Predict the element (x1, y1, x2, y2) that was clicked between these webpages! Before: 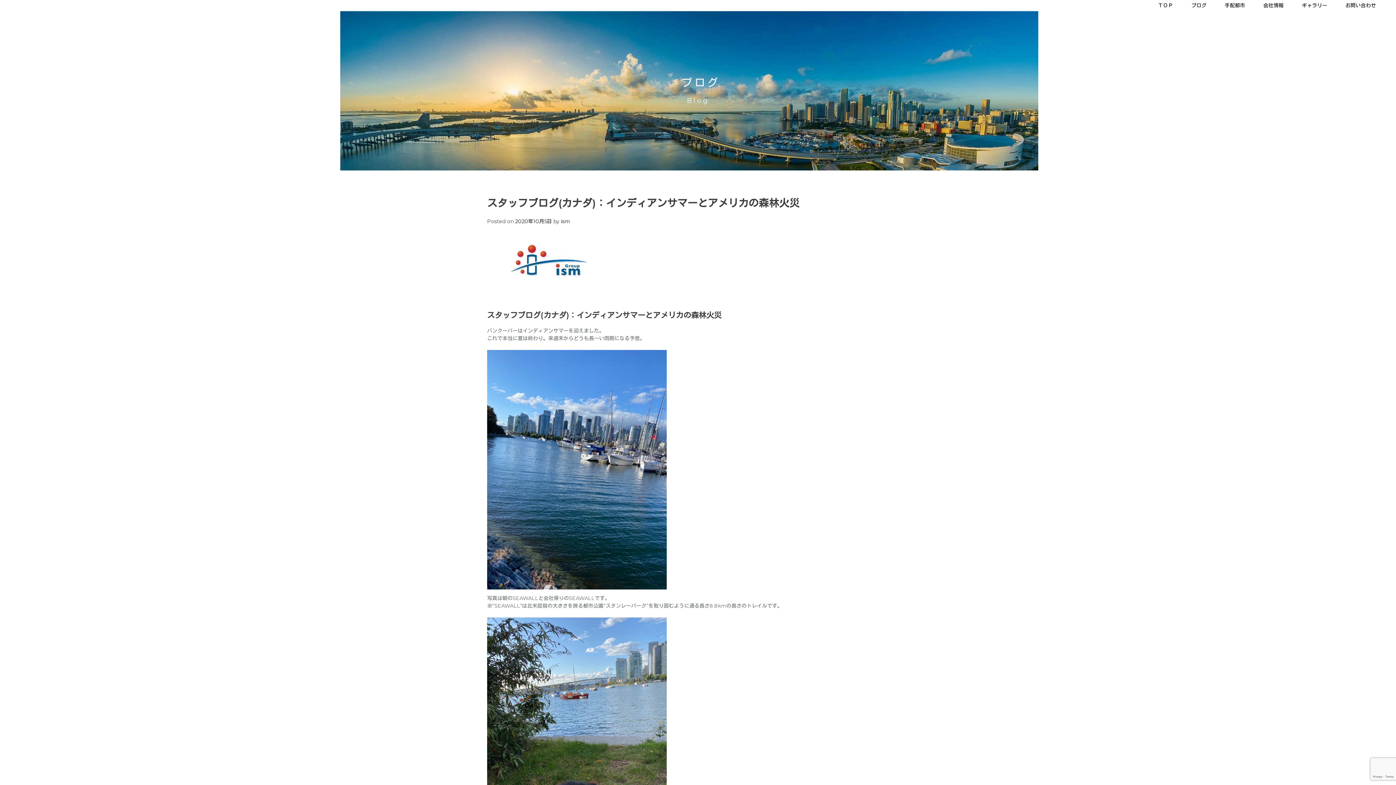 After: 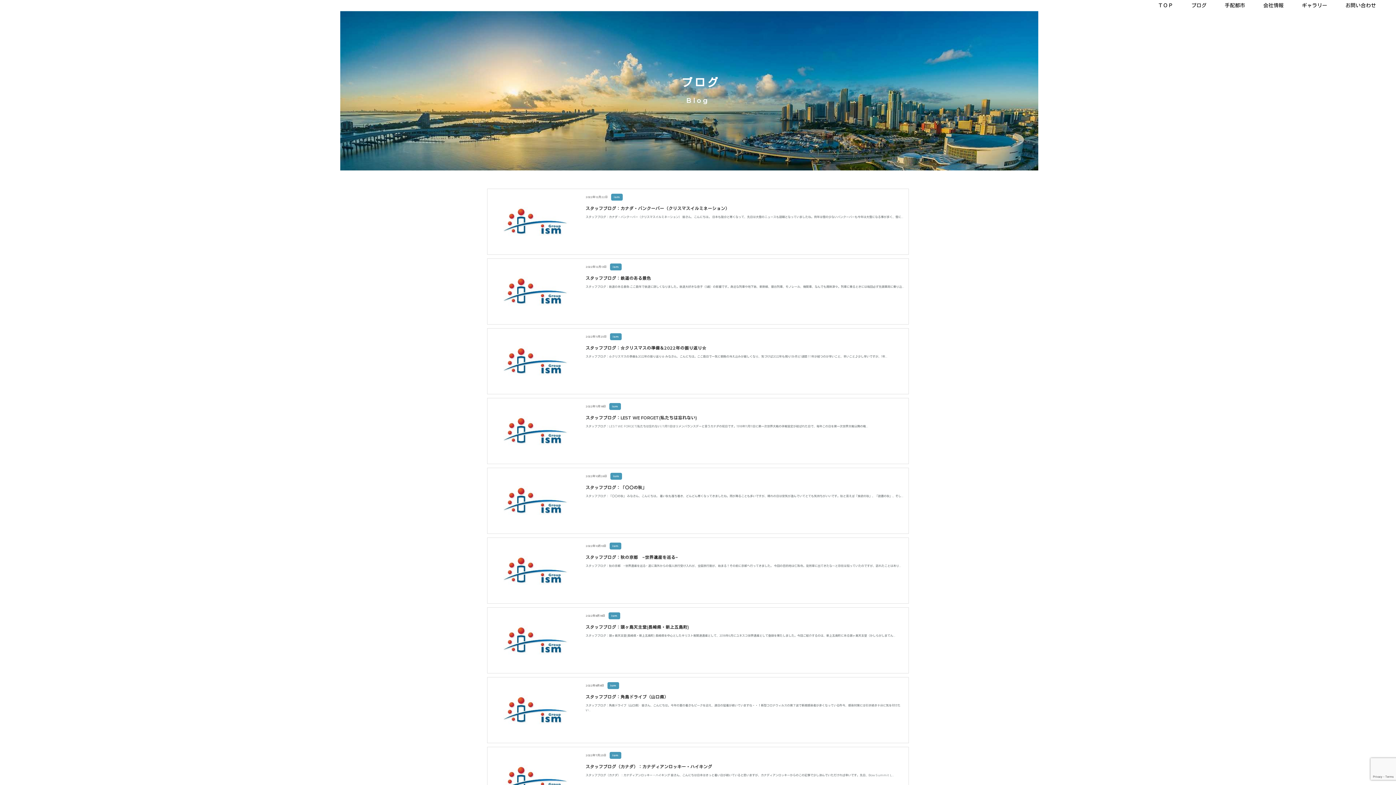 Action: bbox: (561, 218, 570, 224) label: ism